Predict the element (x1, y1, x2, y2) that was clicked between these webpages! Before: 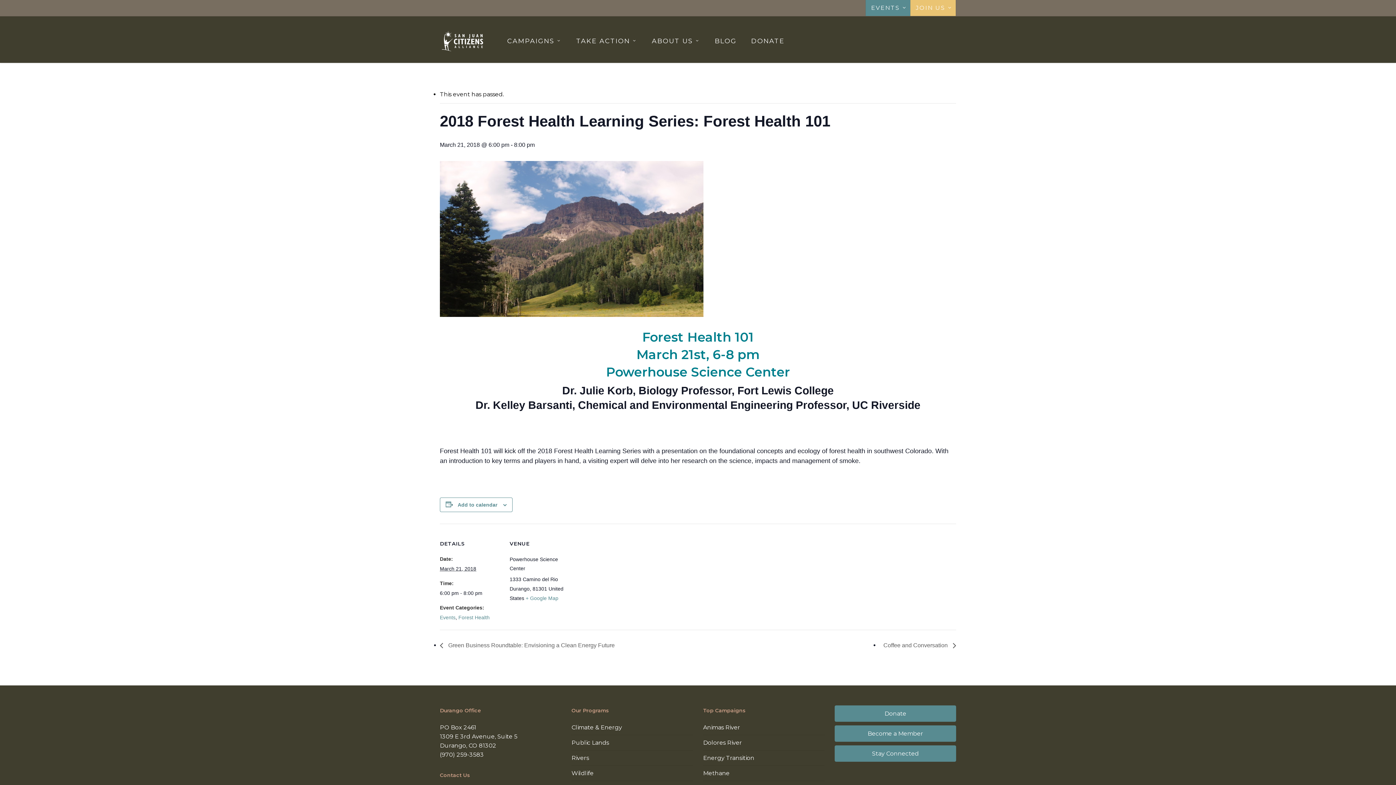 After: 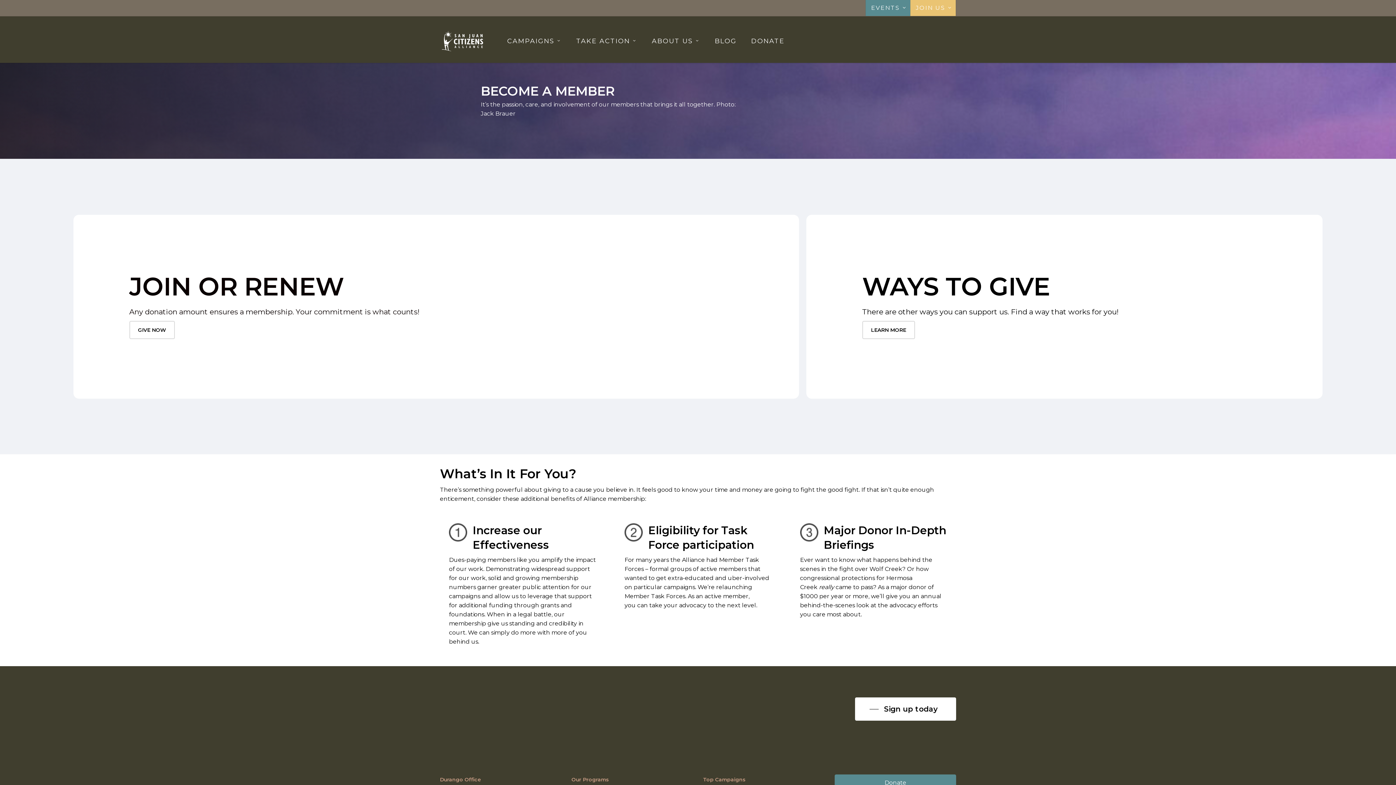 Action: label: Become a Member bbox: (834, 725, 956, 742)